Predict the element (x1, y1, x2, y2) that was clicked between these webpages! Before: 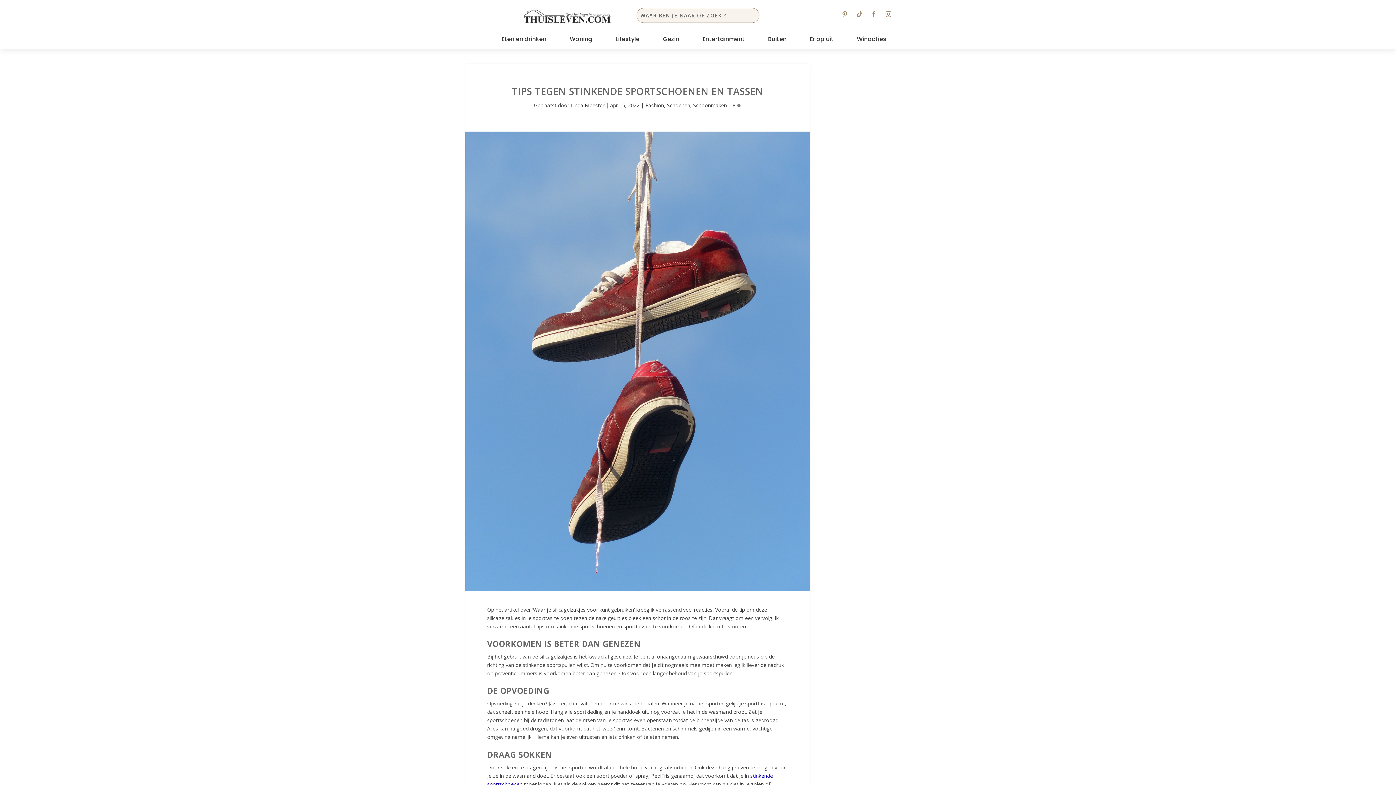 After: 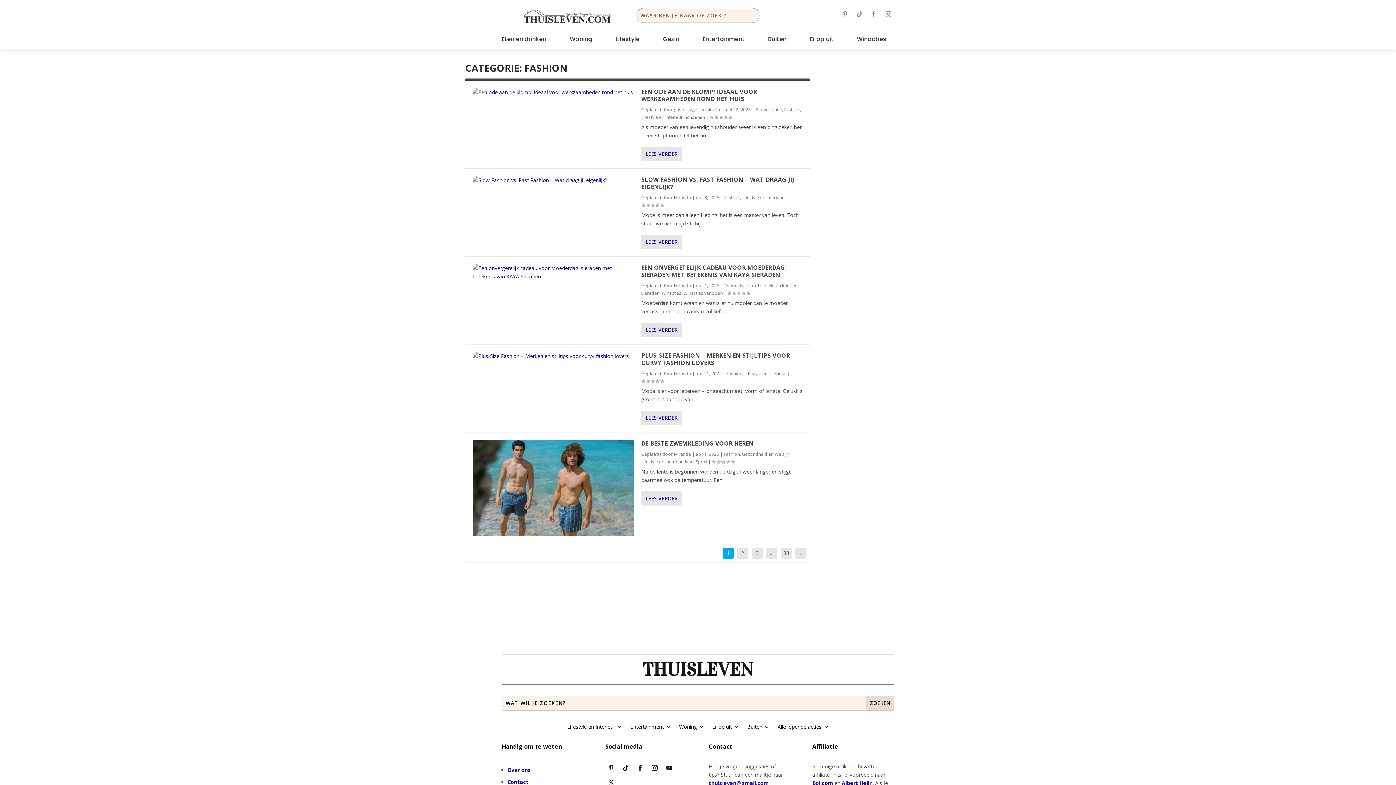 Action: bbox: (645, 101, 664, 108) label: Fashion